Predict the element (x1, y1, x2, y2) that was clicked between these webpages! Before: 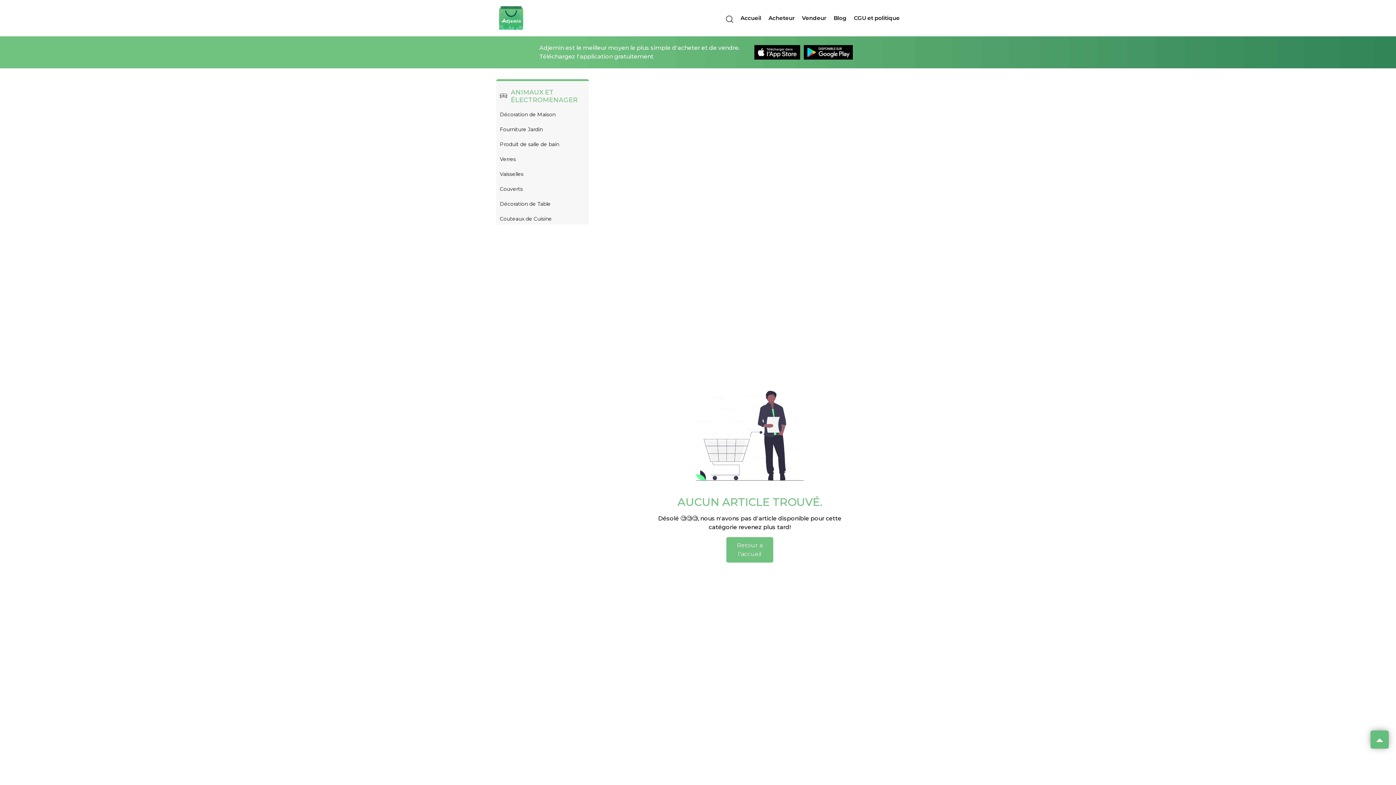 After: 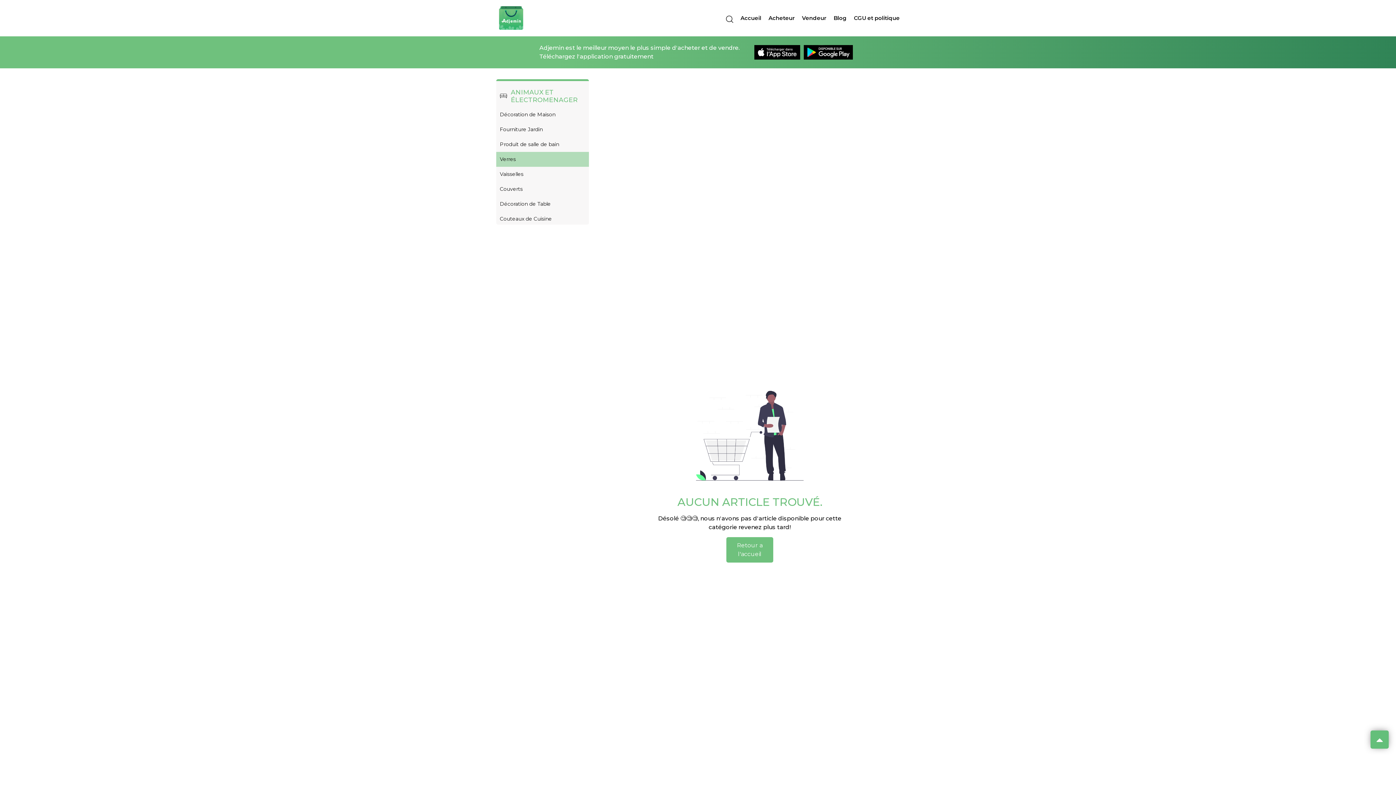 Action: bbox: (500, 155, 585, 163) label: Verres